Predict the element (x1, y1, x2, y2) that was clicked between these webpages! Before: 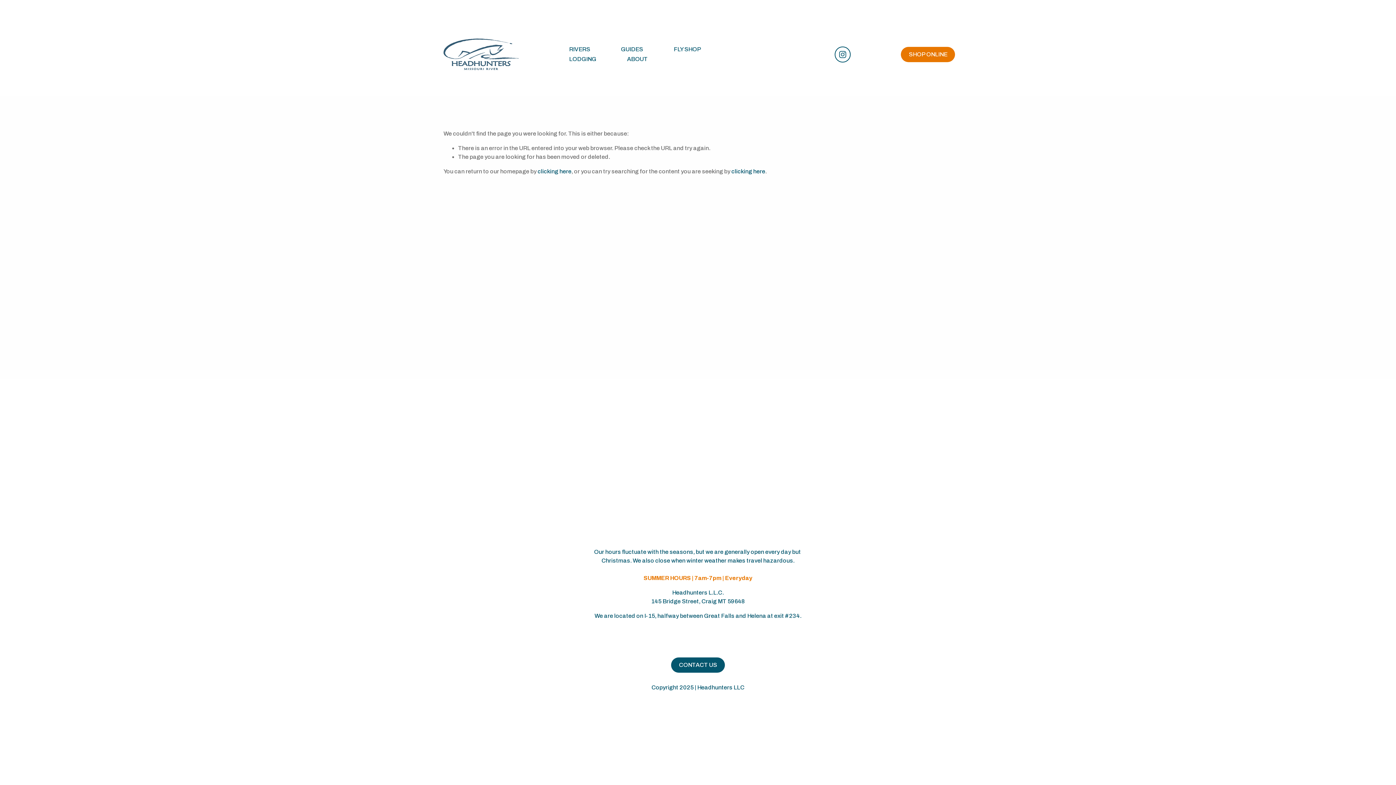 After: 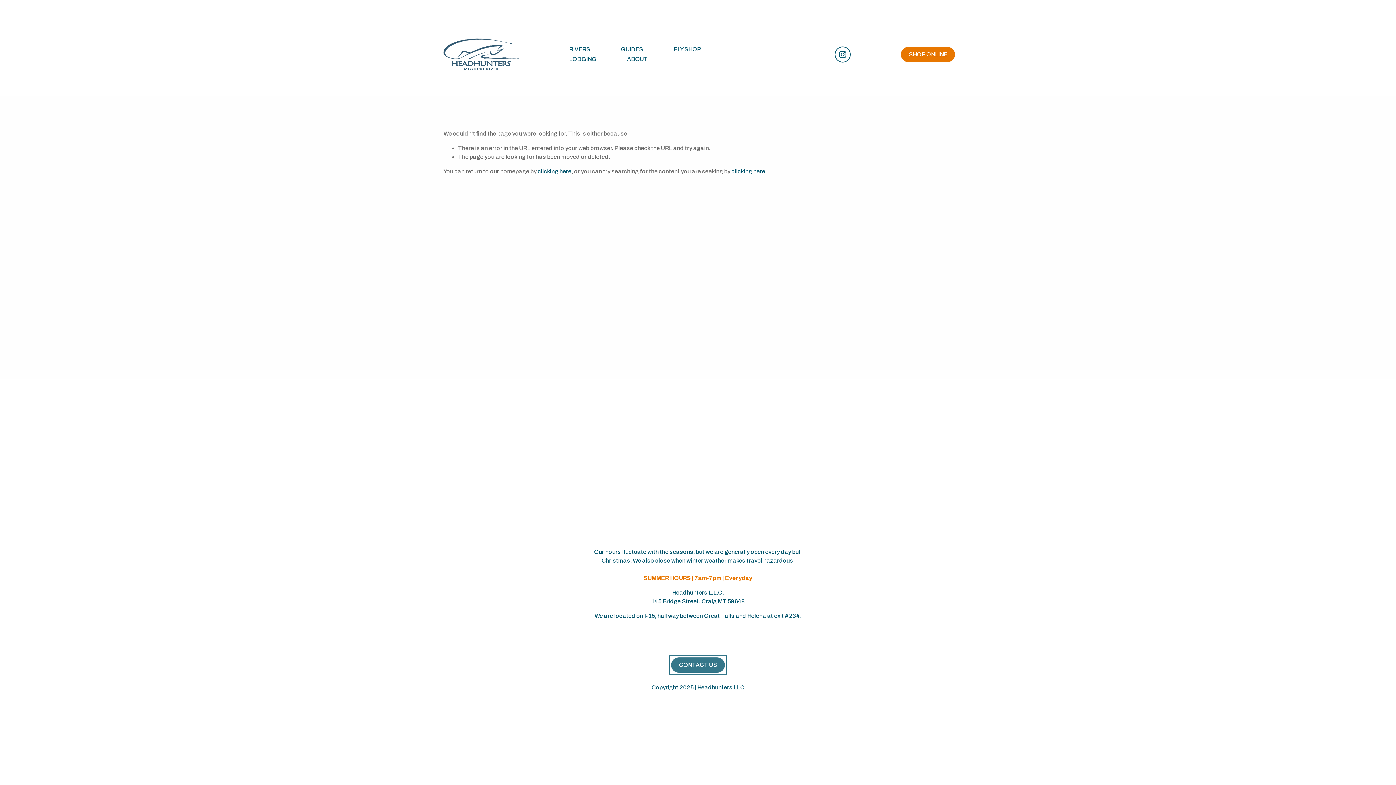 Action: bbox: (671, 657, 725, 673) label: CONTACT US